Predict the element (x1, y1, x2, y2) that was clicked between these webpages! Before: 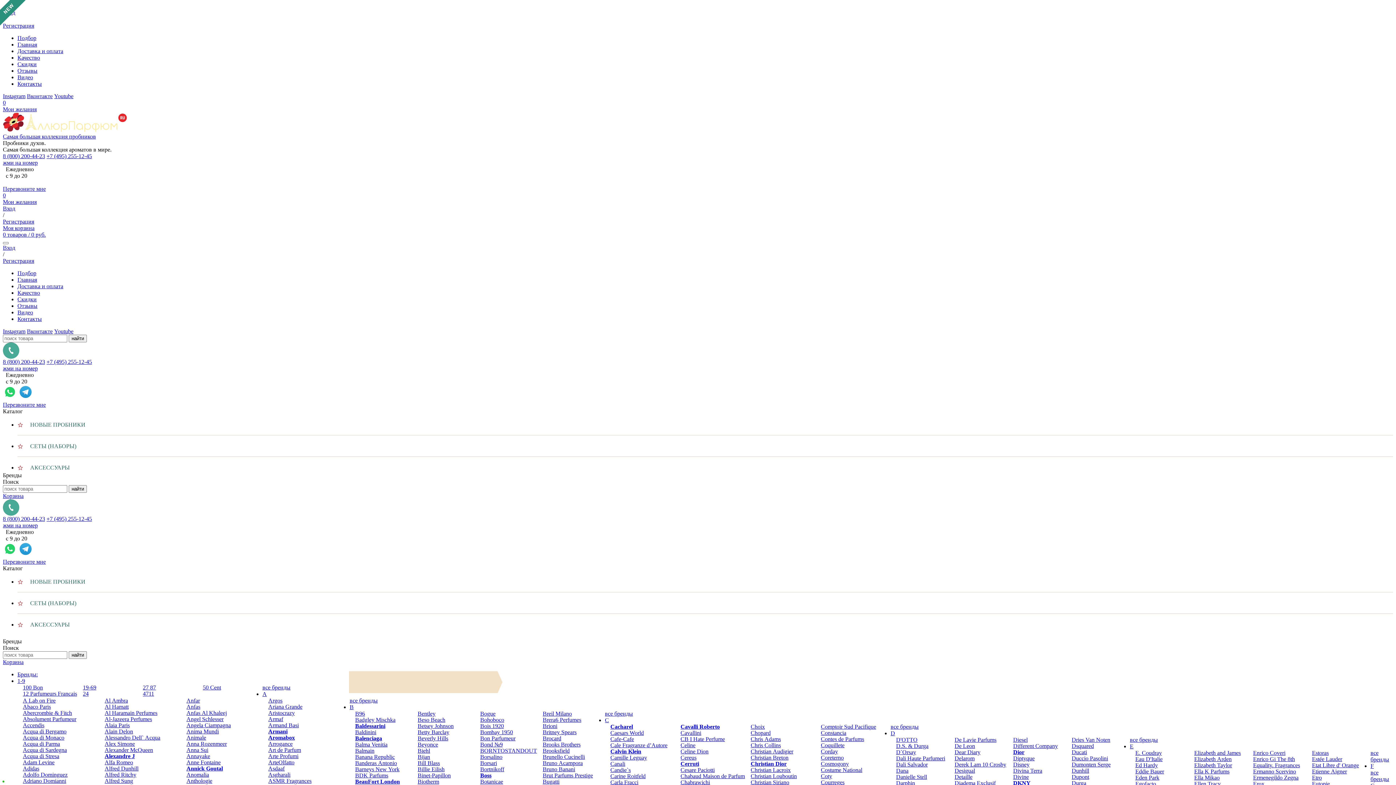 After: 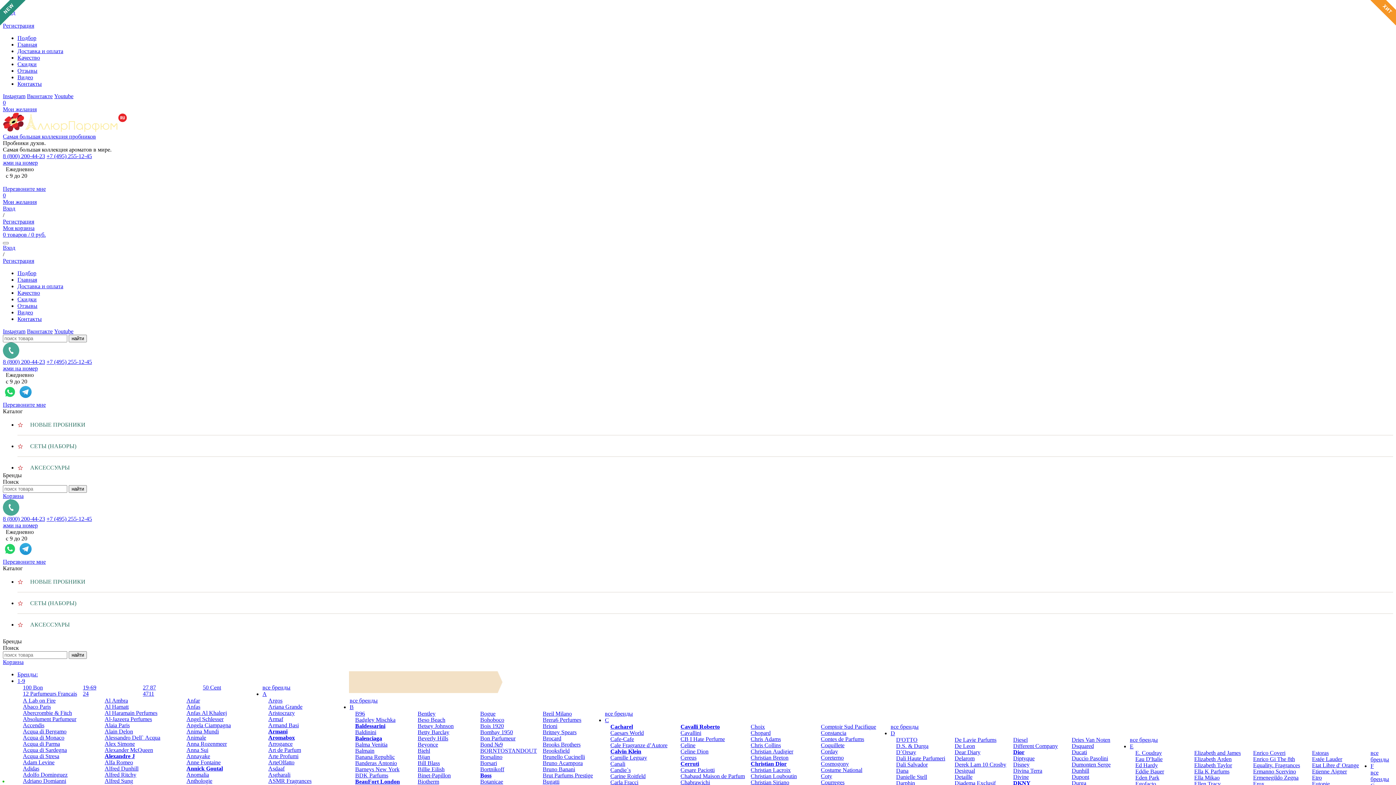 Action: label: Boss bbox: (480, 772, 491, 778)